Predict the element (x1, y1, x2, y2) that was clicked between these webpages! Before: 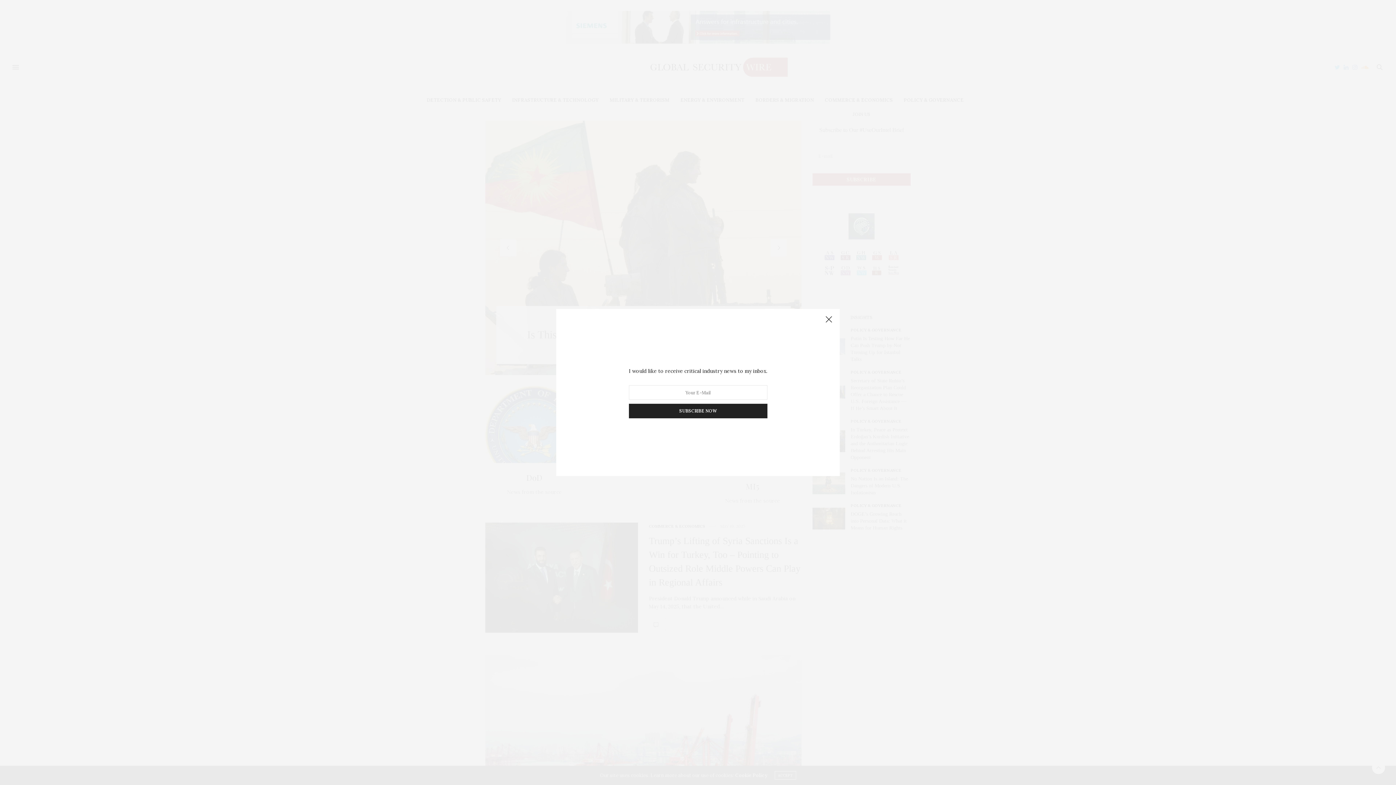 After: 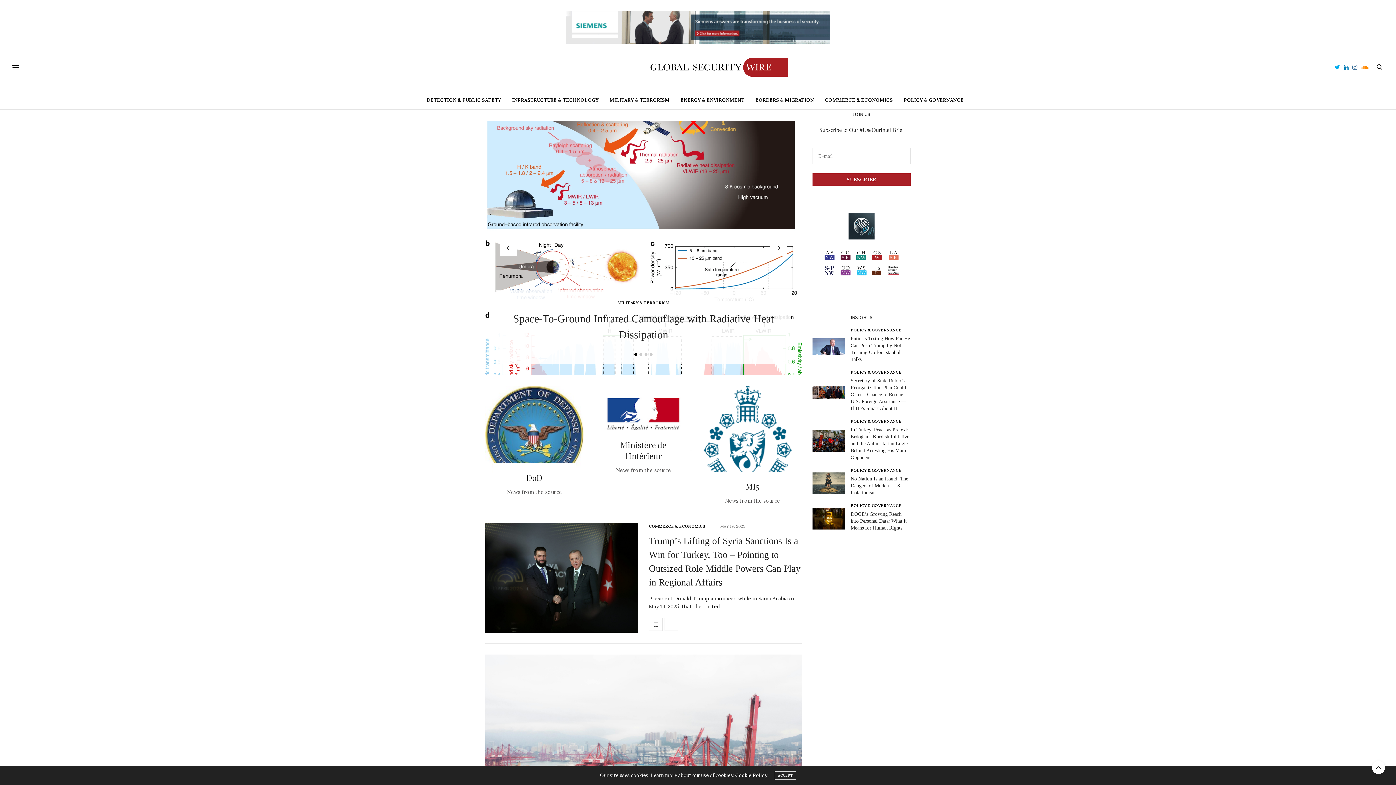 Action: bbox: (821, 312, 836, 327)